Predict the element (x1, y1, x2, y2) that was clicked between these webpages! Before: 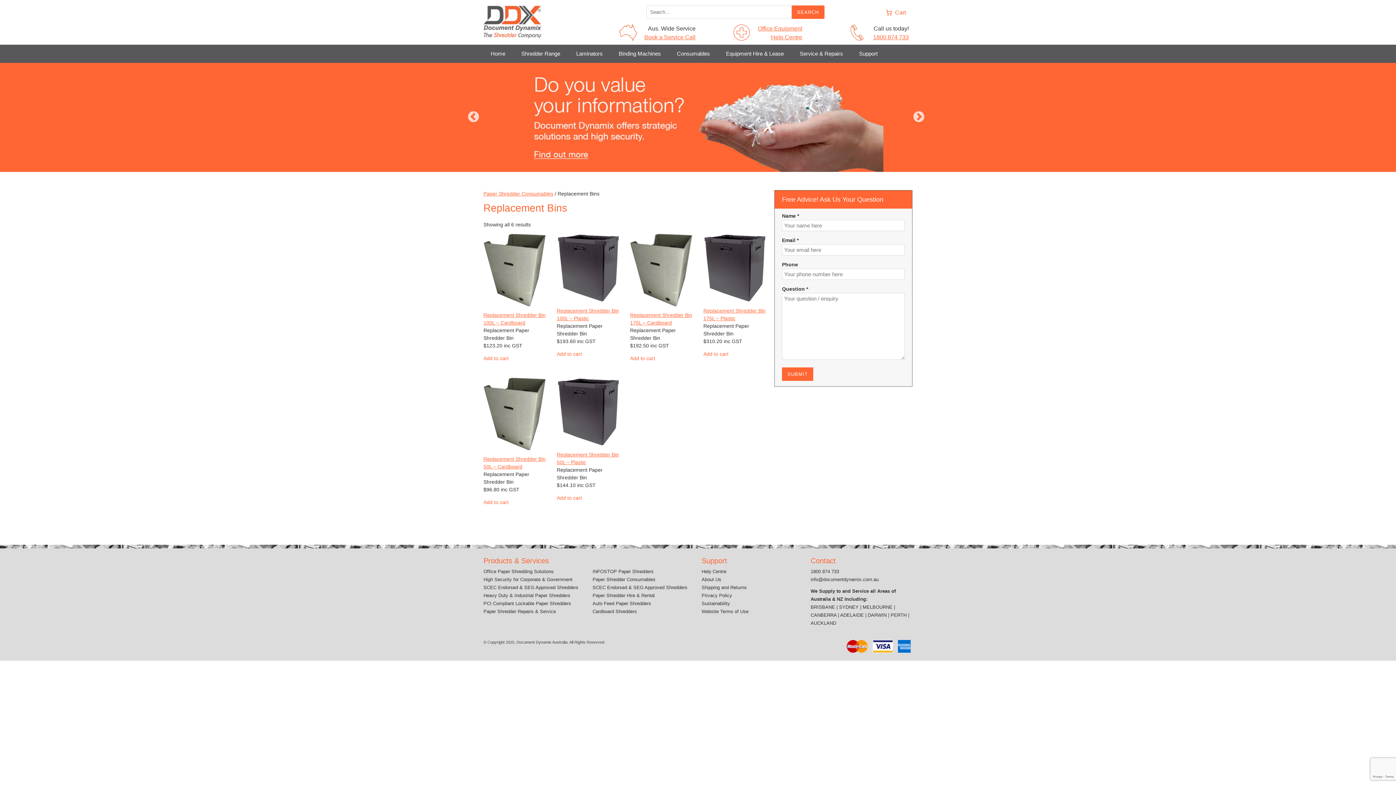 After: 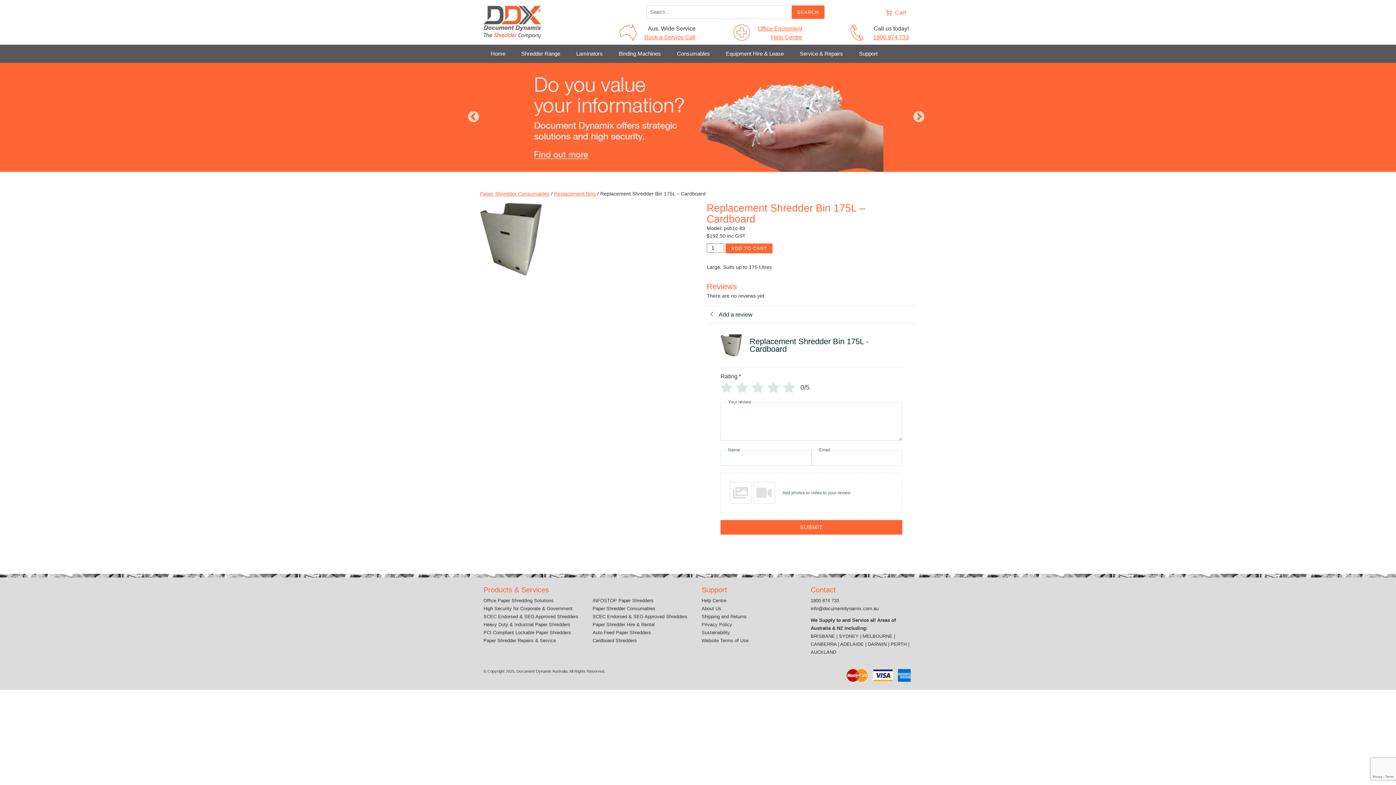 Action: label: Replacement Shredder Bin 175L – Cardboard bbox: (630, 233, 692, 326)